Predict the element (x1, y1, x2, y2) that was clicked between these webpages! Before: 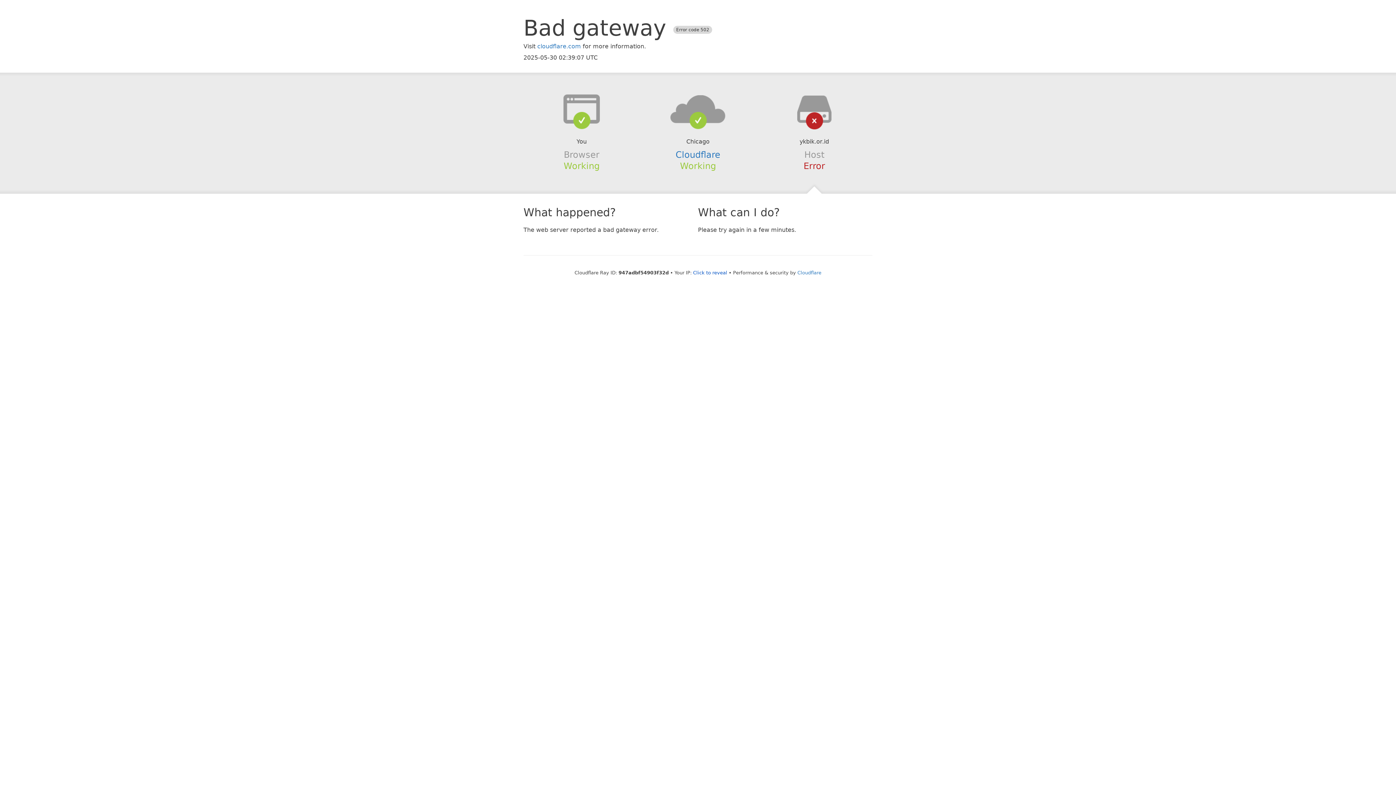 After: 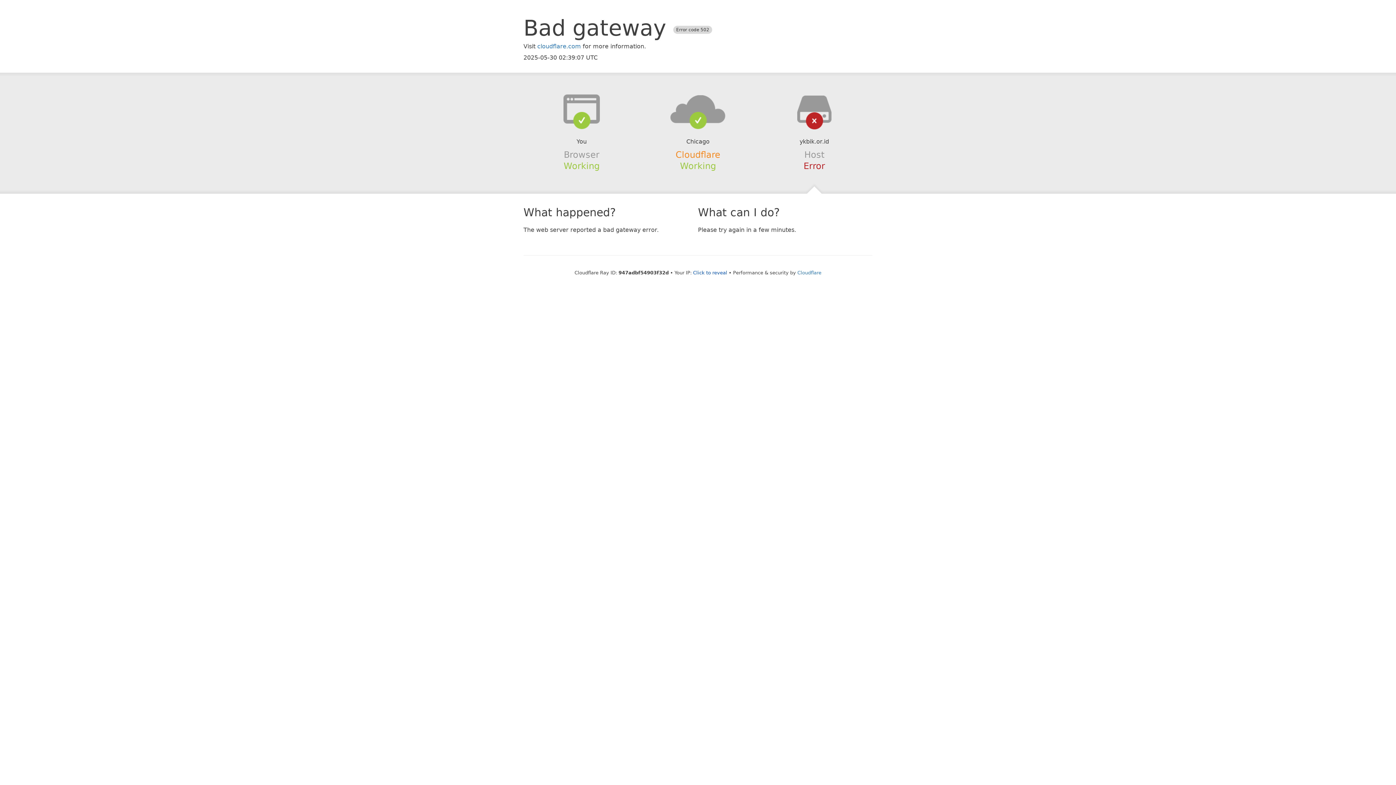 Action: bbox: (675, 149, 720, 159) label: Cloudflare